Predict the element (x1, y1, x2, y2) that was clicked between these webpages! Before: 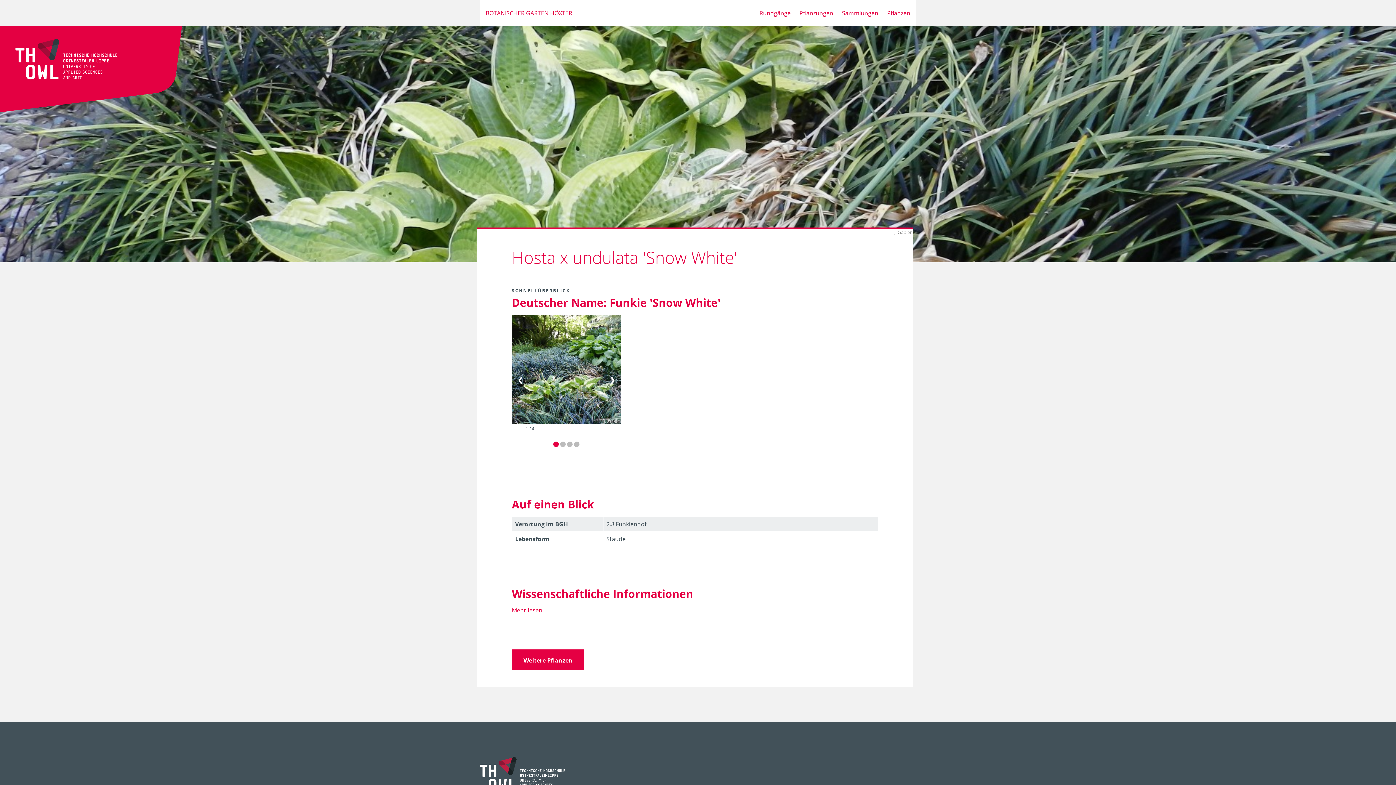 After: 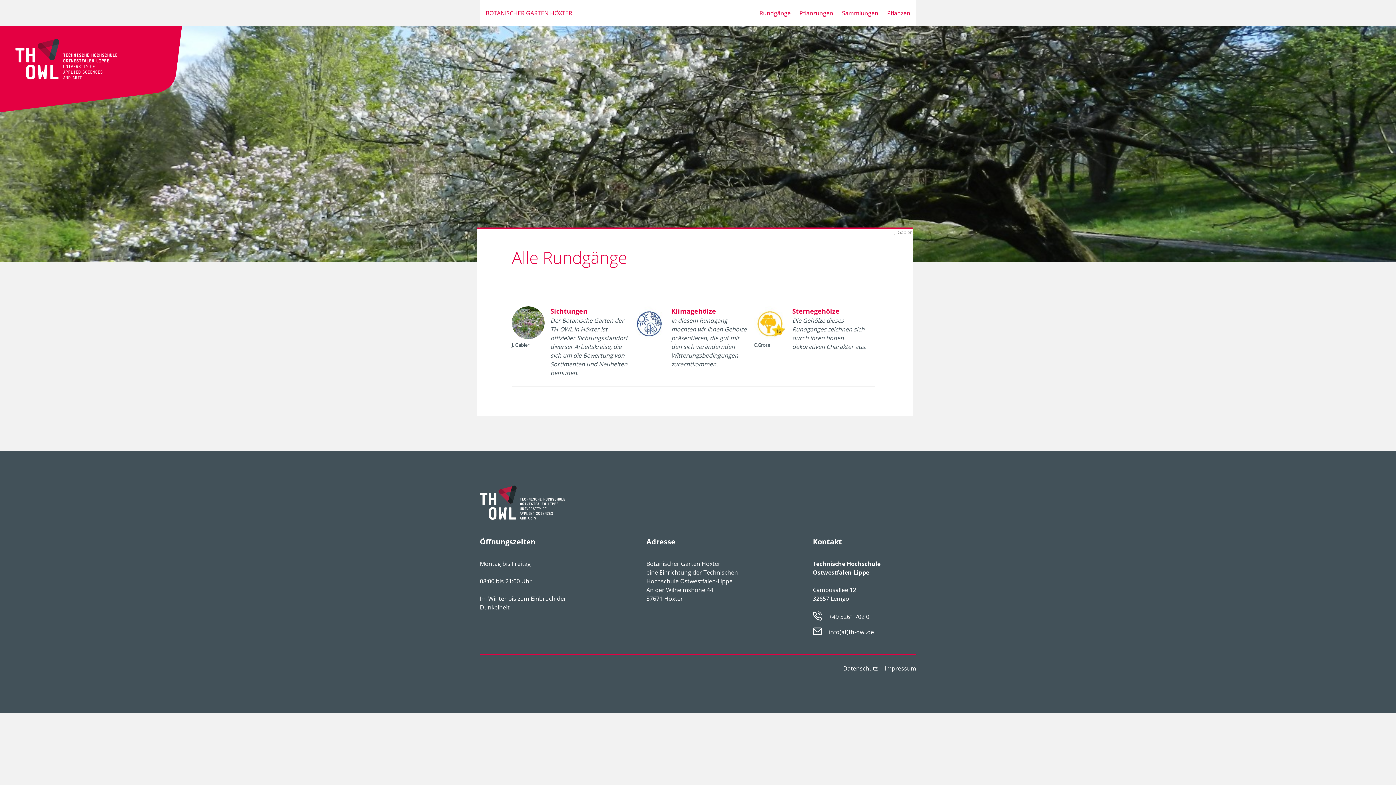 Action: bbox: (759, 9, 790, 17) label: Rundgänge